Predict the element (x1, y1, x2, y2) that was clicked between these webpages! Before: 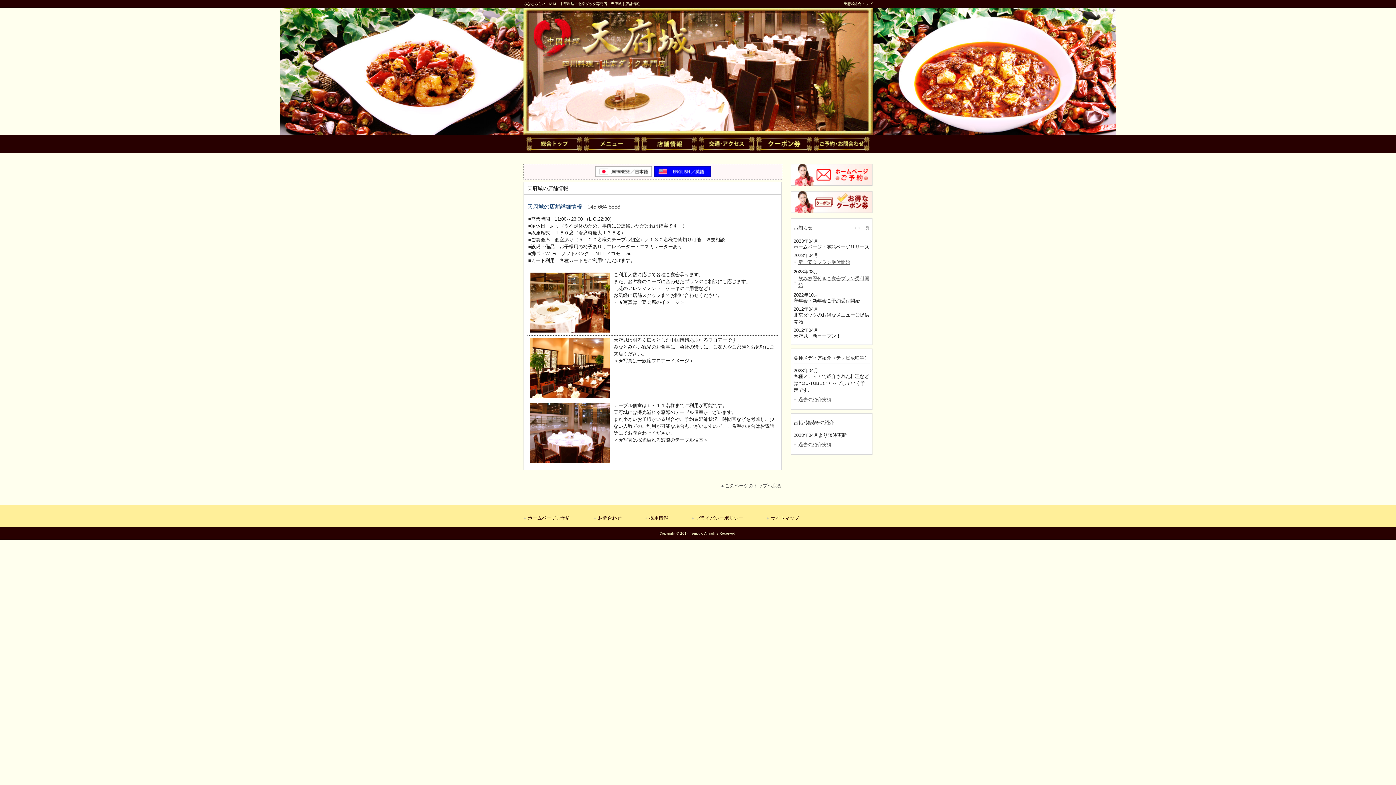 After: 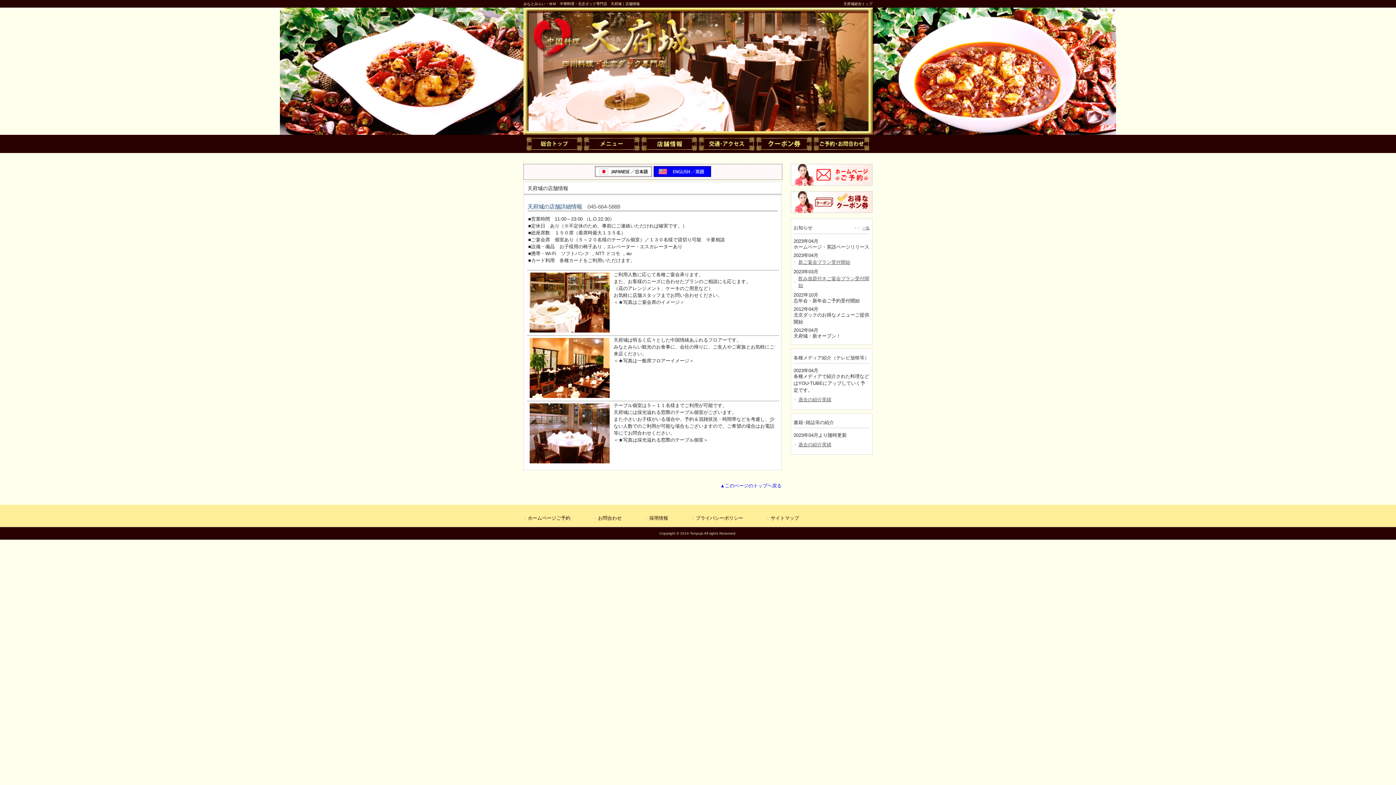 Action: label: ▲このページのトップヘ戻る bbox: (720, 483, 781, 488)